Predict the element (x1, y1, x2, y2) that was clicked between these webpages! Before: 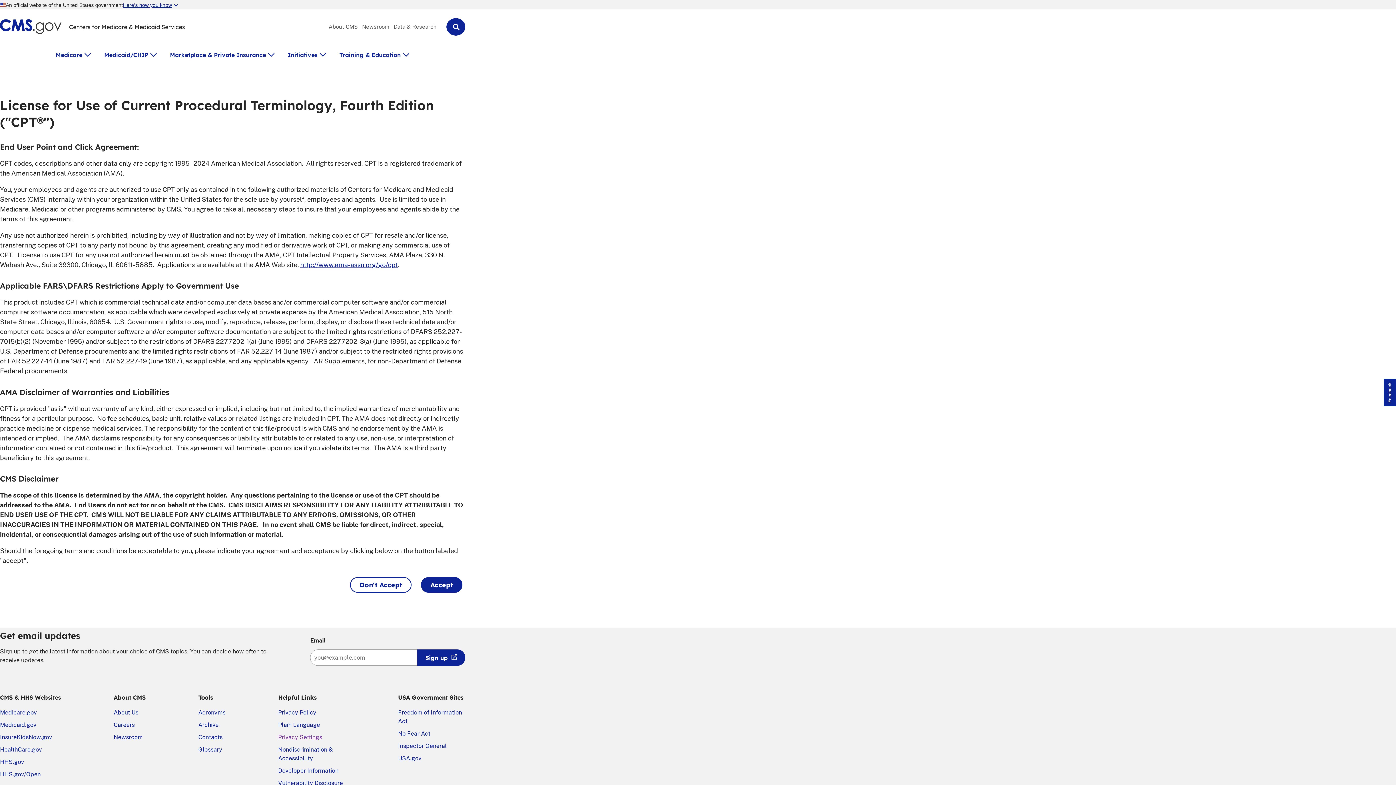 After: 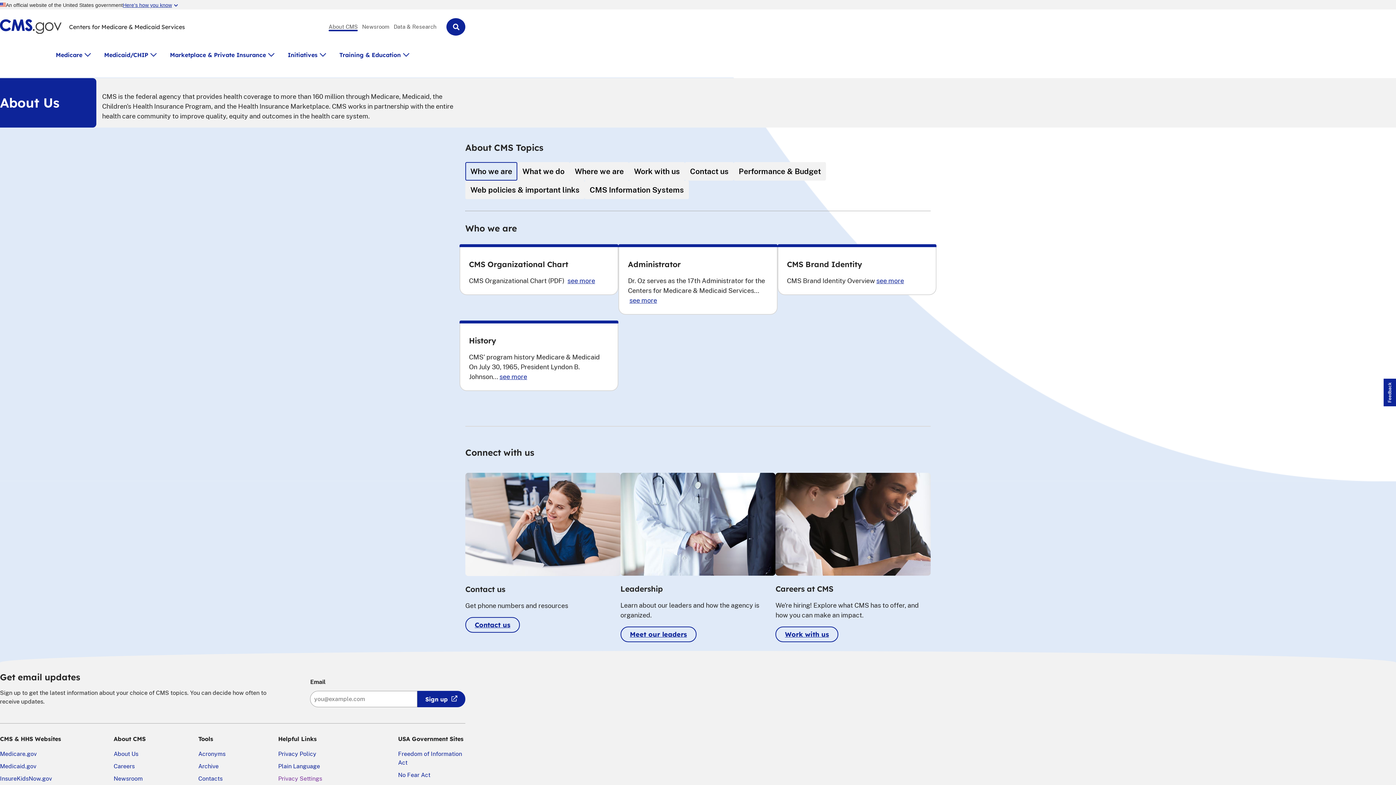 Action: label: About Us bbox: (113, 709, 138, 716)